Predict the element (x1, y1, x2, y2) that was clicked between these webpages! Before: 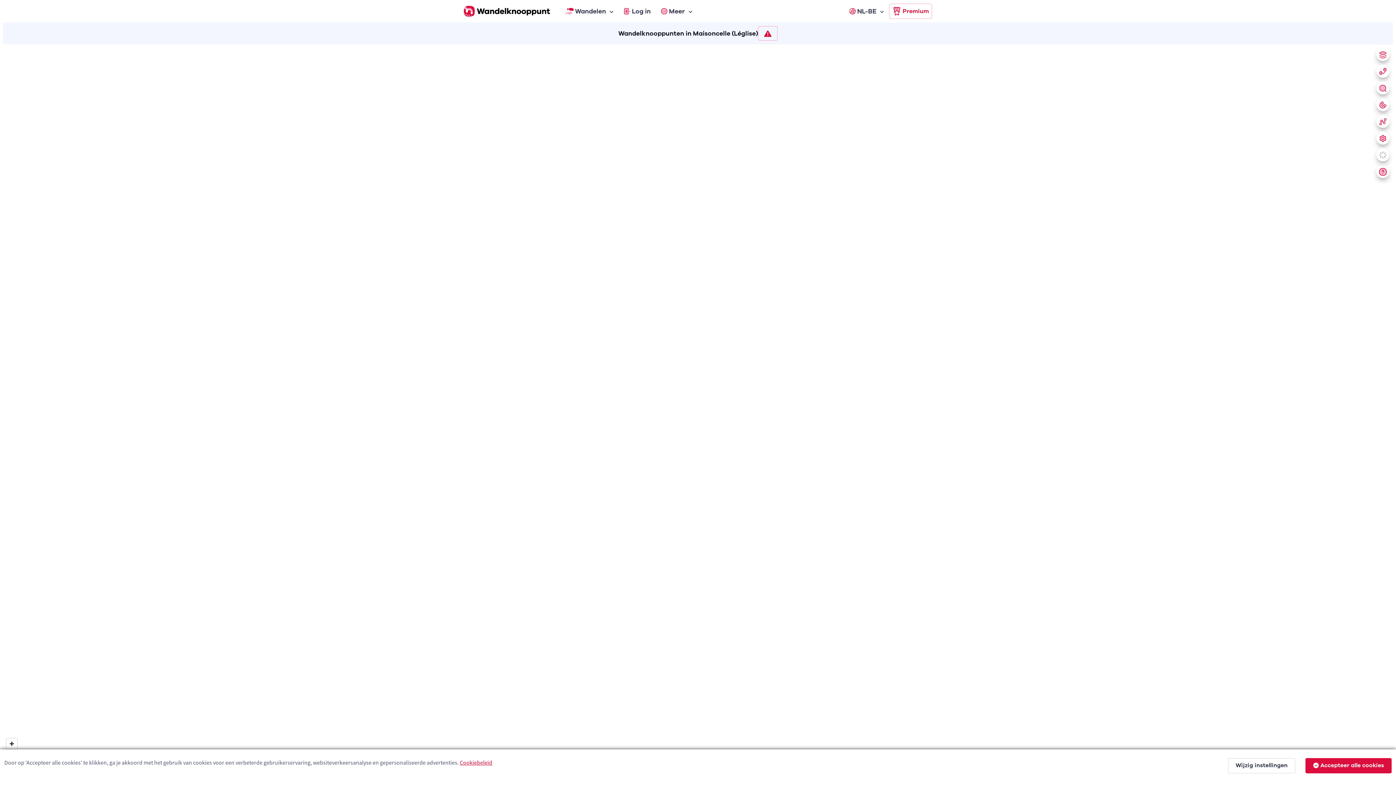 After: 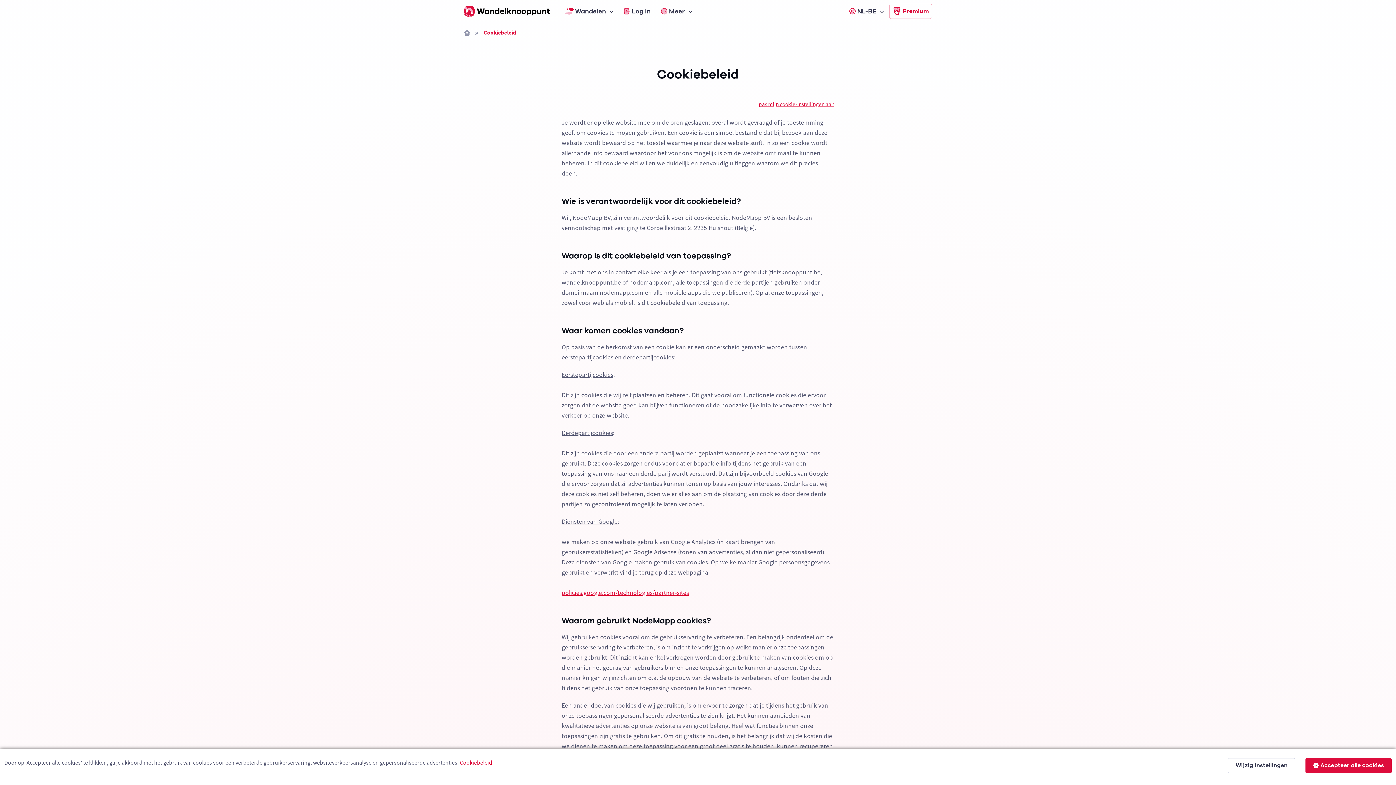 Action: label: Cookiebeleid bbox: (460, 759, 492, 766)